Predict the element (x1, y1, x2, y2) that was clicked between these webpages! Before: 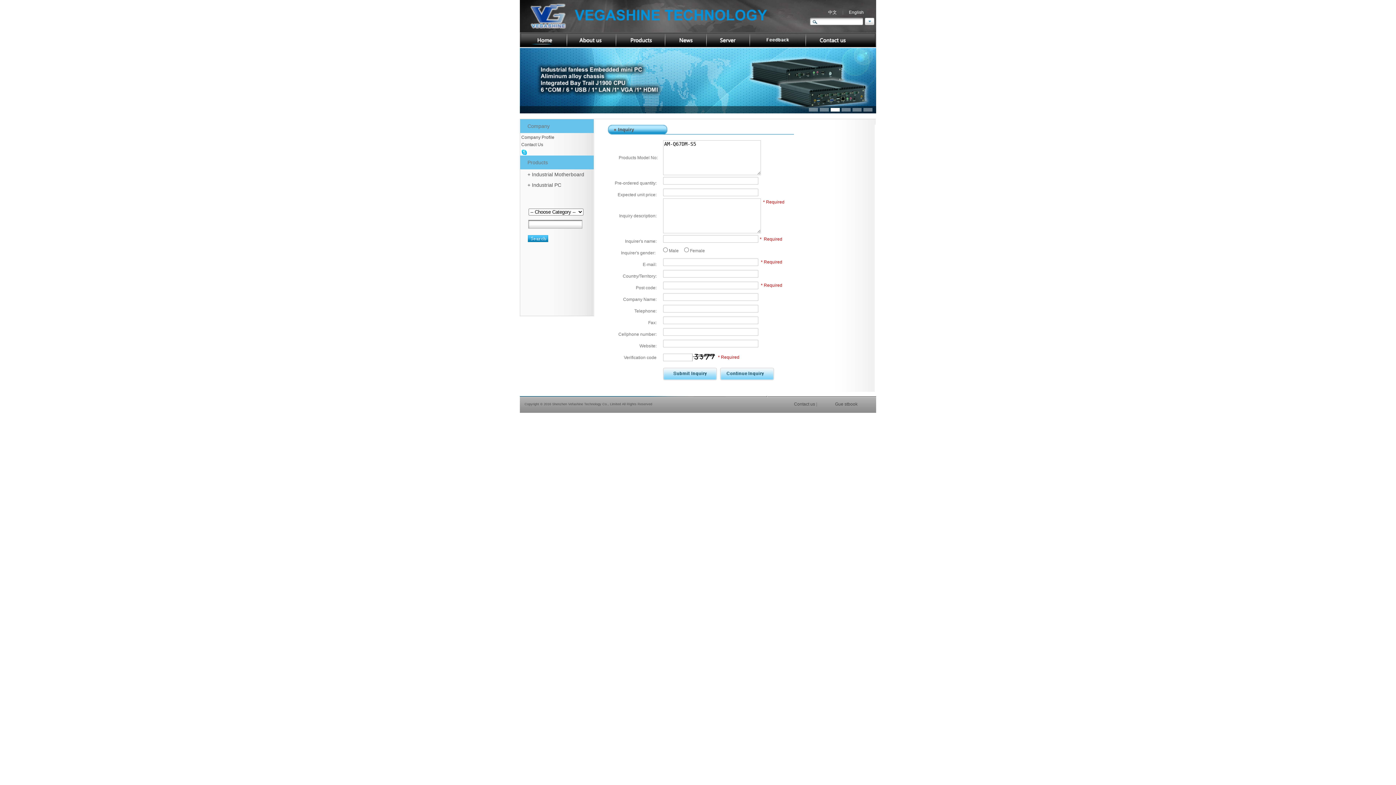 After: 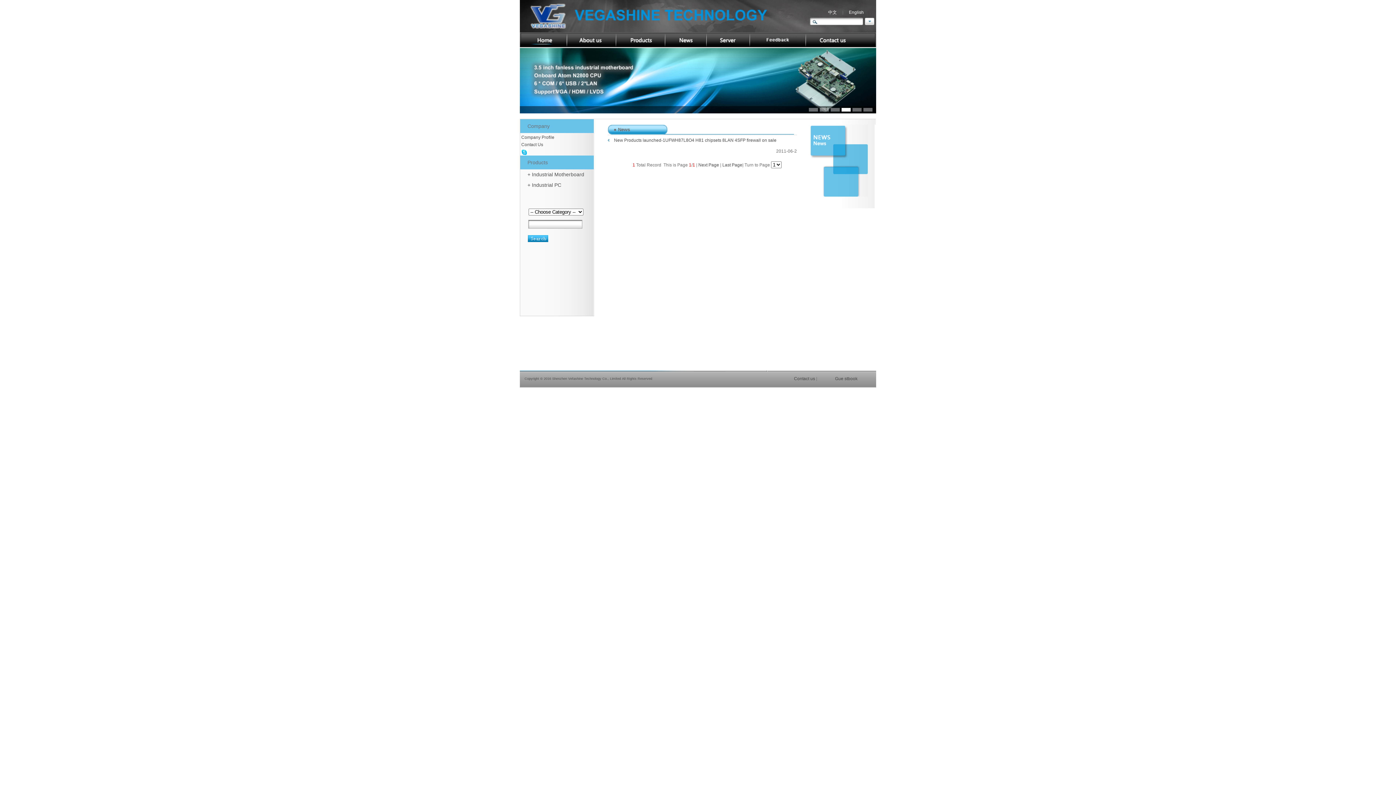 Action: bbox: (665, 33, 706, 38)